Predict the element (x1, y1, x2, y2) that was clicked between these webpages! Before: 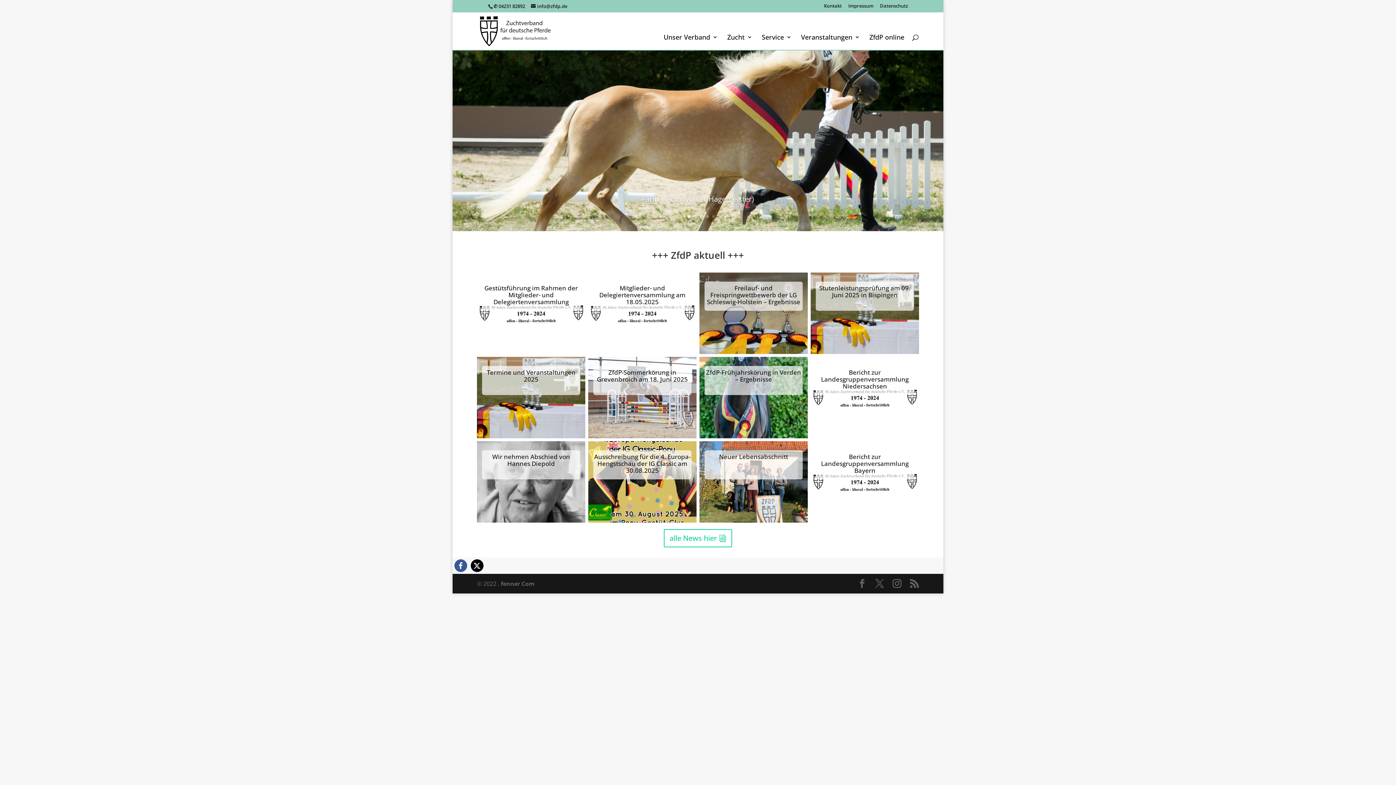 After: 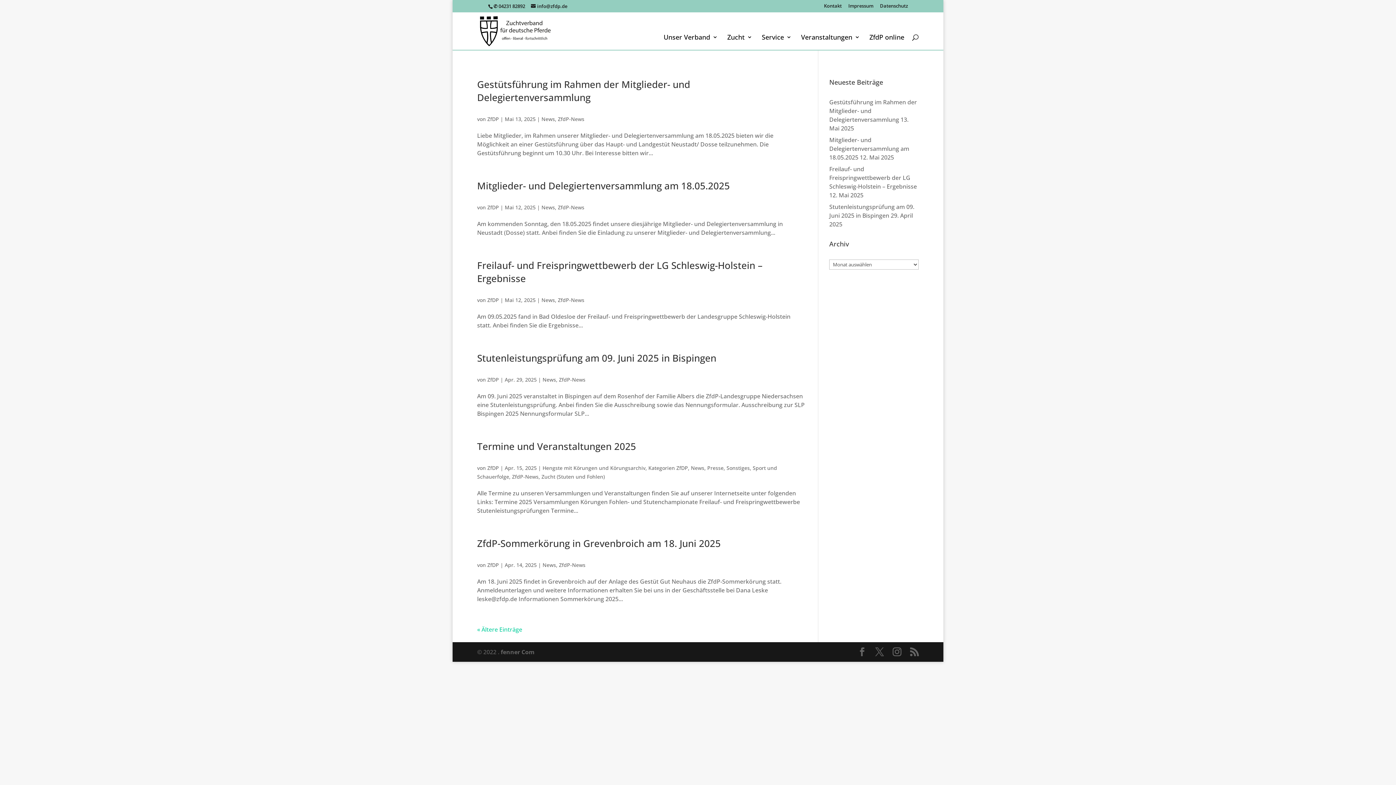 Action: label: ZfdP-News bbox: (749, 420, 776, 427)